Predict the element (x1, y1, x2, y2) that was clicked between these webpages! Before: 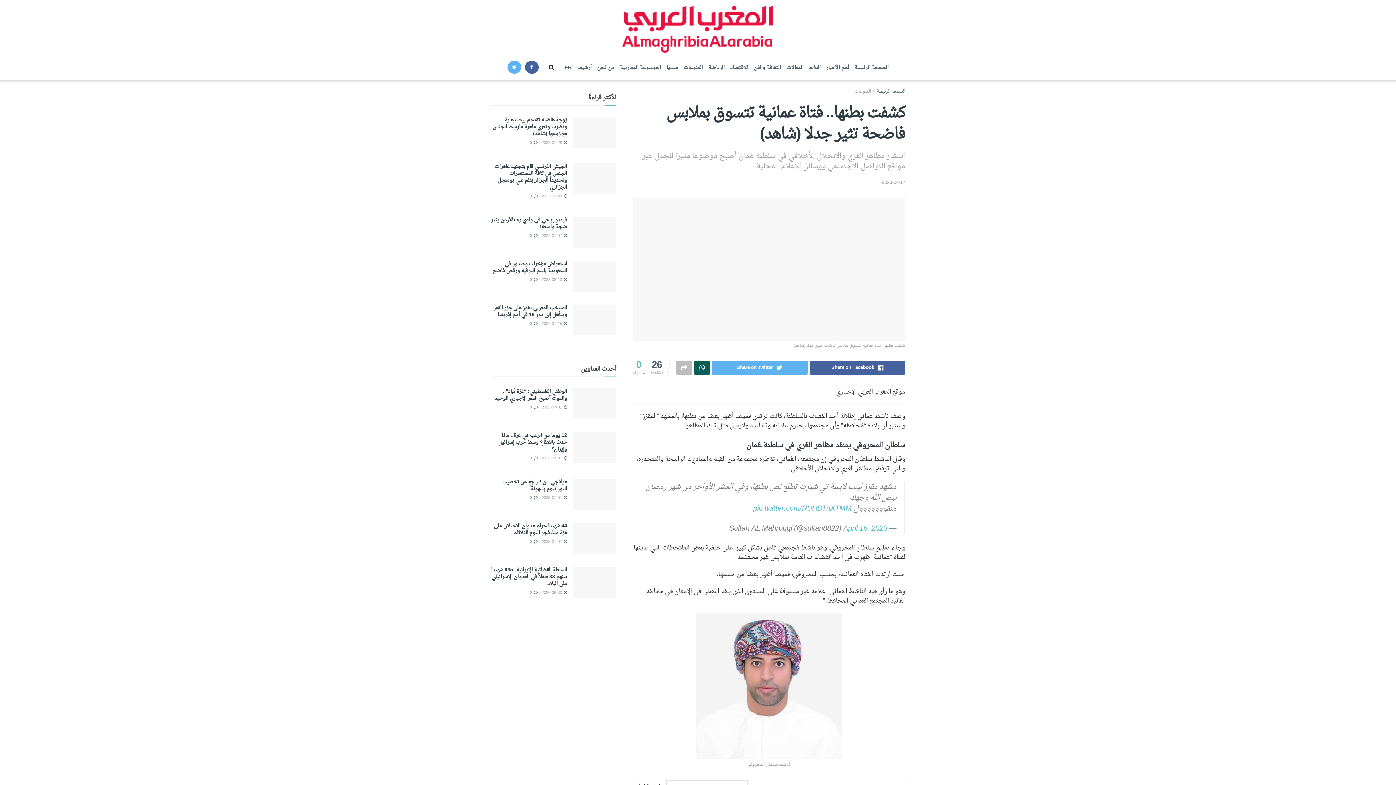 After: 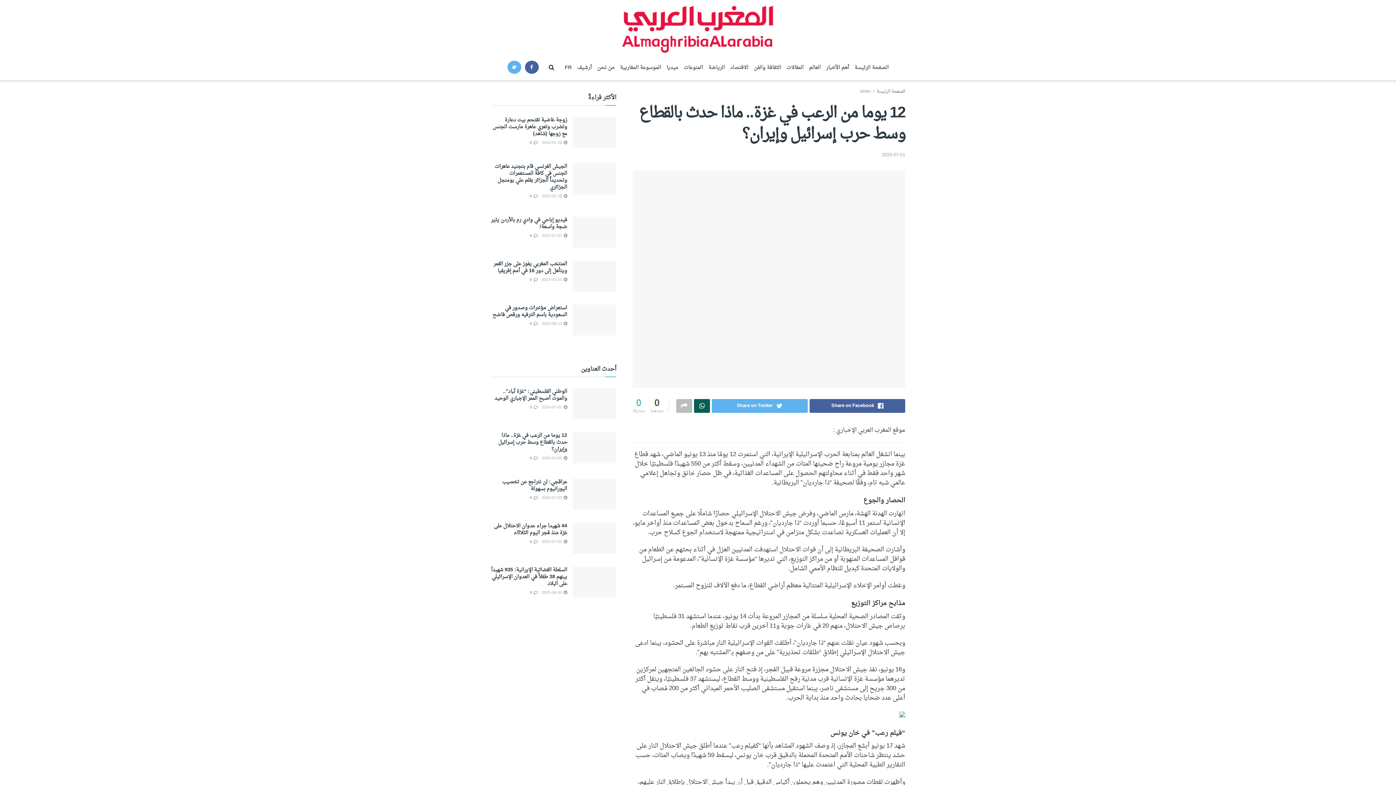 Action: label:  2025-07-01 bbox: (541, 454, 567, 462)